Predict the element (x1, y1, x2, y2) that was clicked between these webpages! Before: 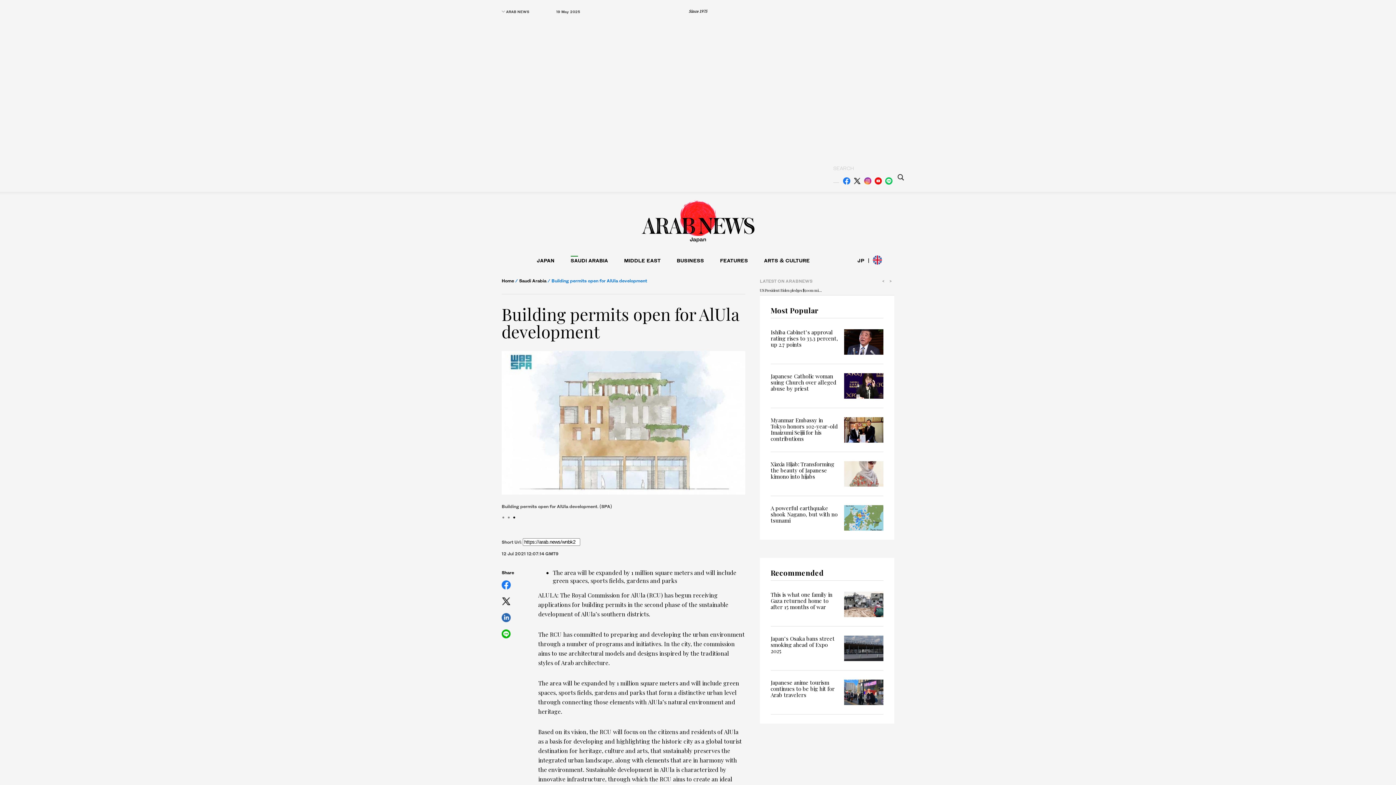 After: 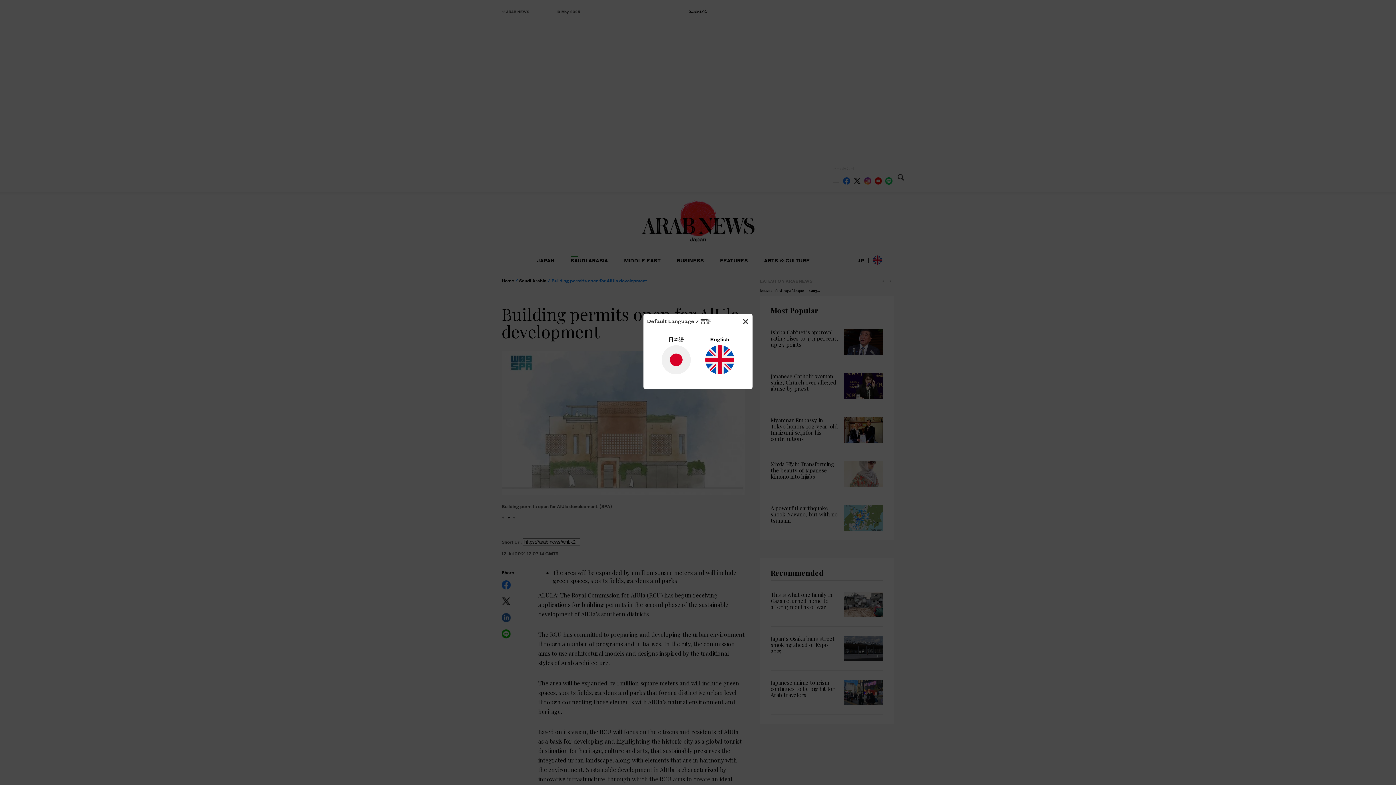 Action: bbox: (872, 255, 882, 264)